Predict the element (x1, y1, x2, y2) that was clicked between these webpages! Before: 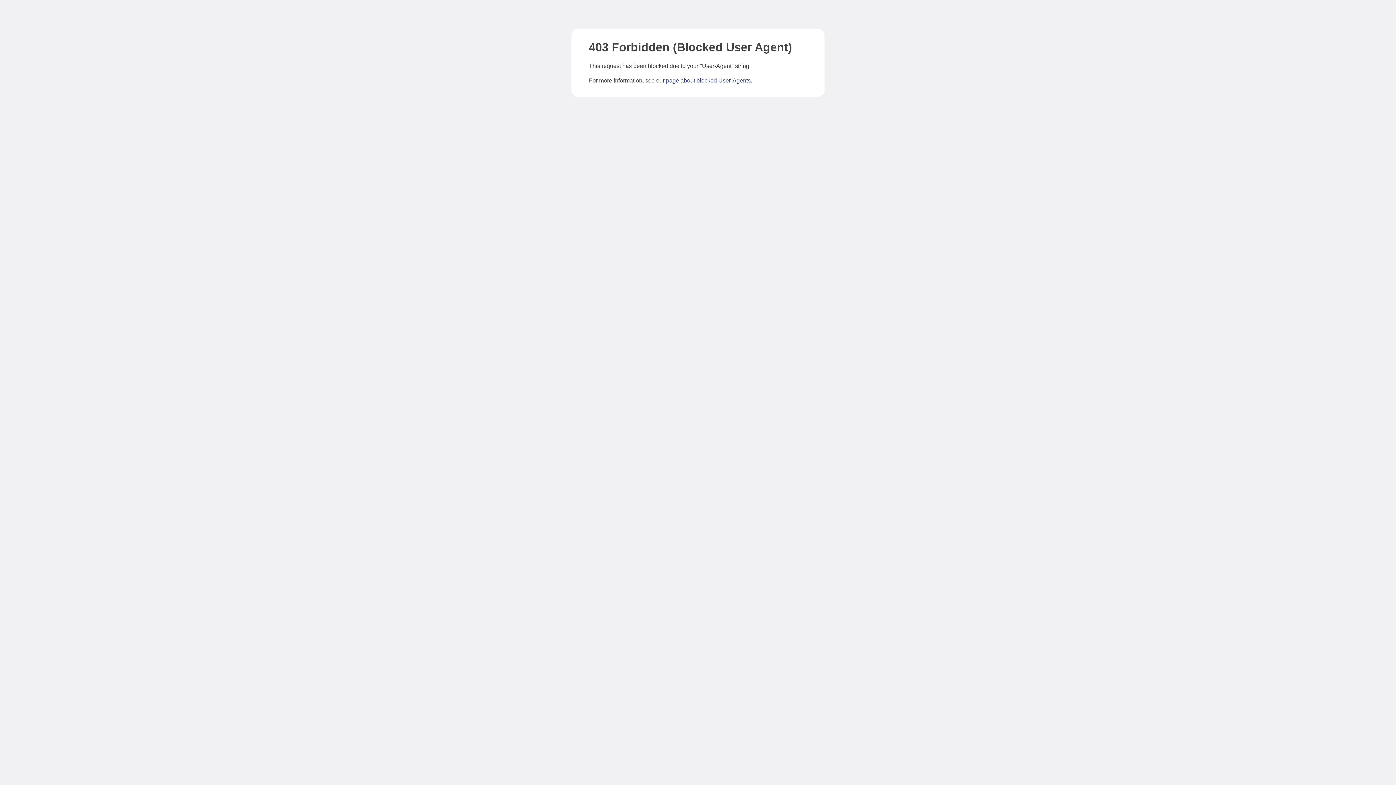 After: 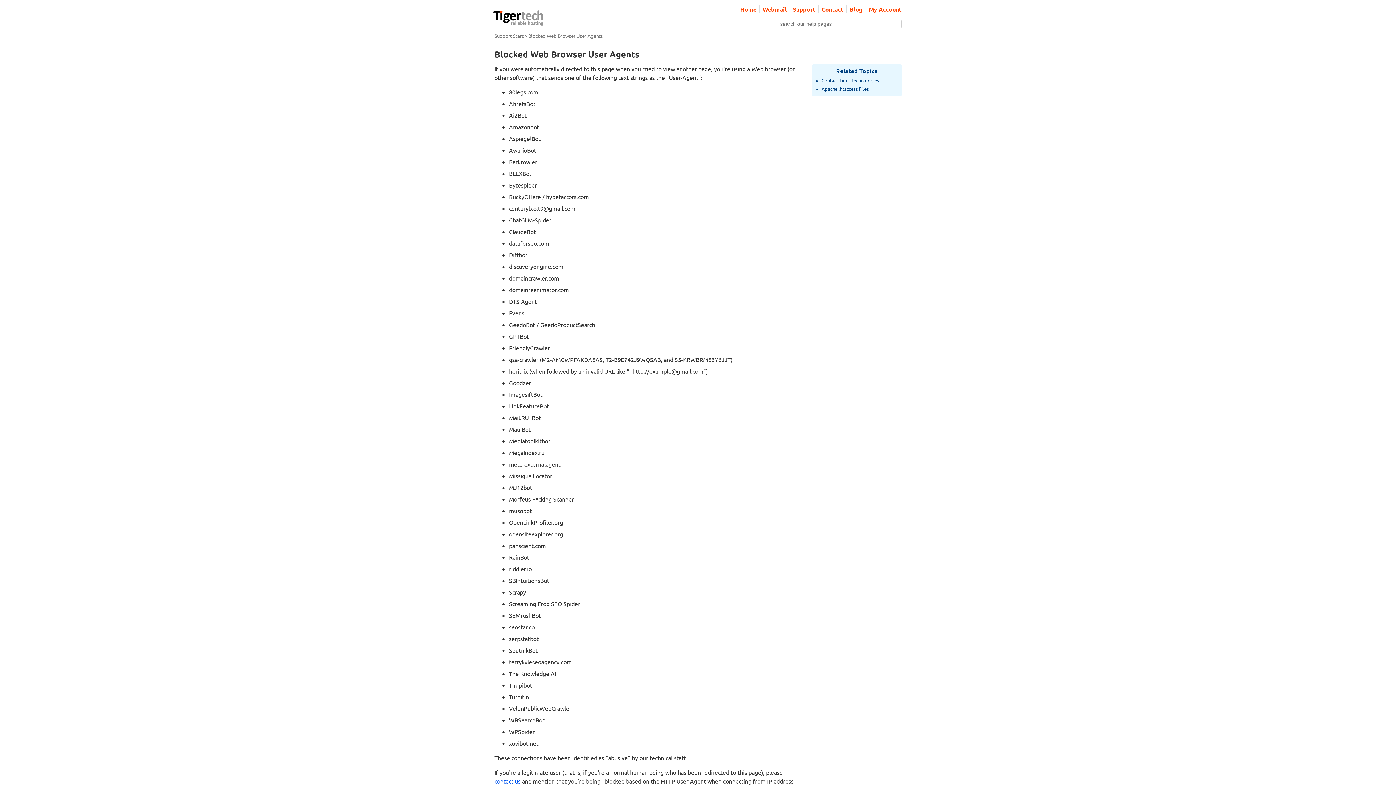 Action: label: page about blocked User-Agents bbox: (666, 77, 750, 83)